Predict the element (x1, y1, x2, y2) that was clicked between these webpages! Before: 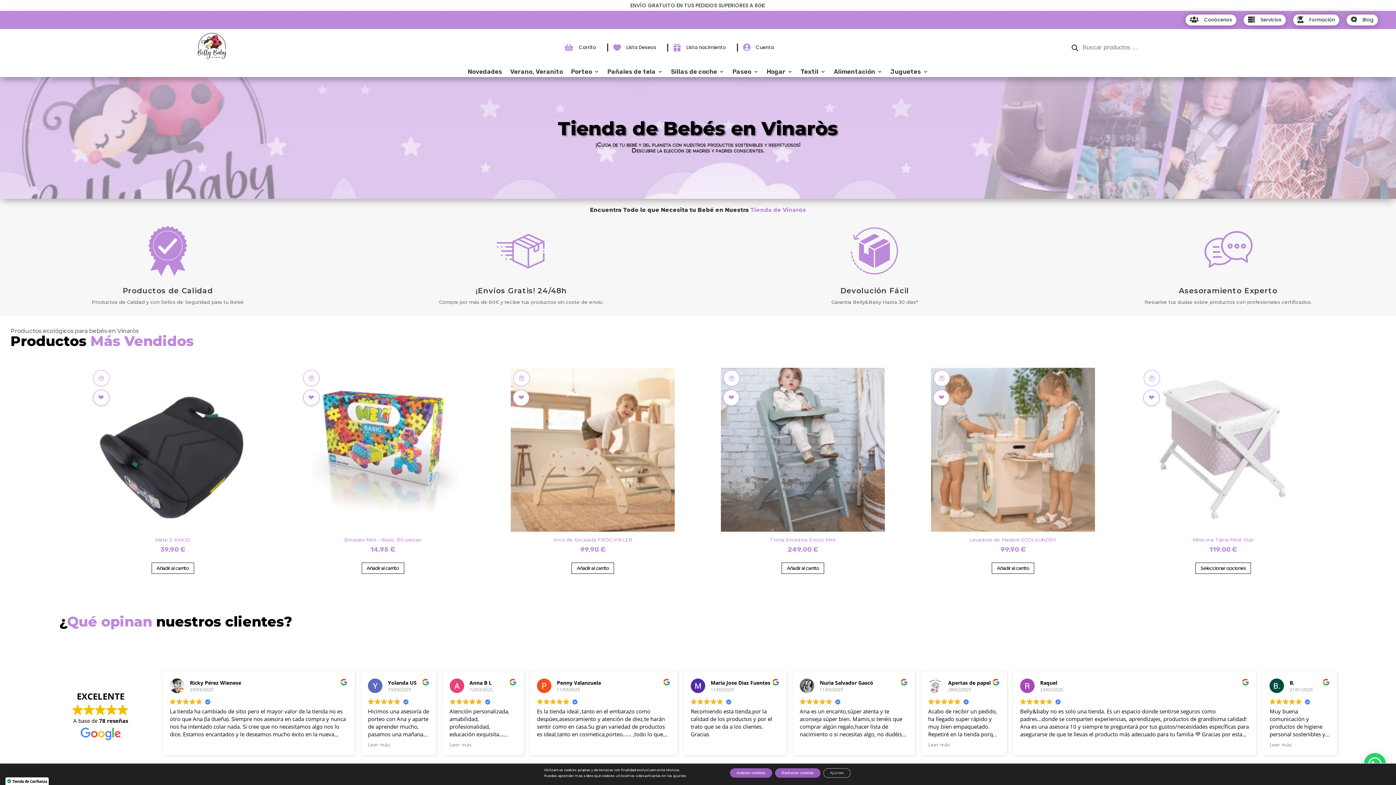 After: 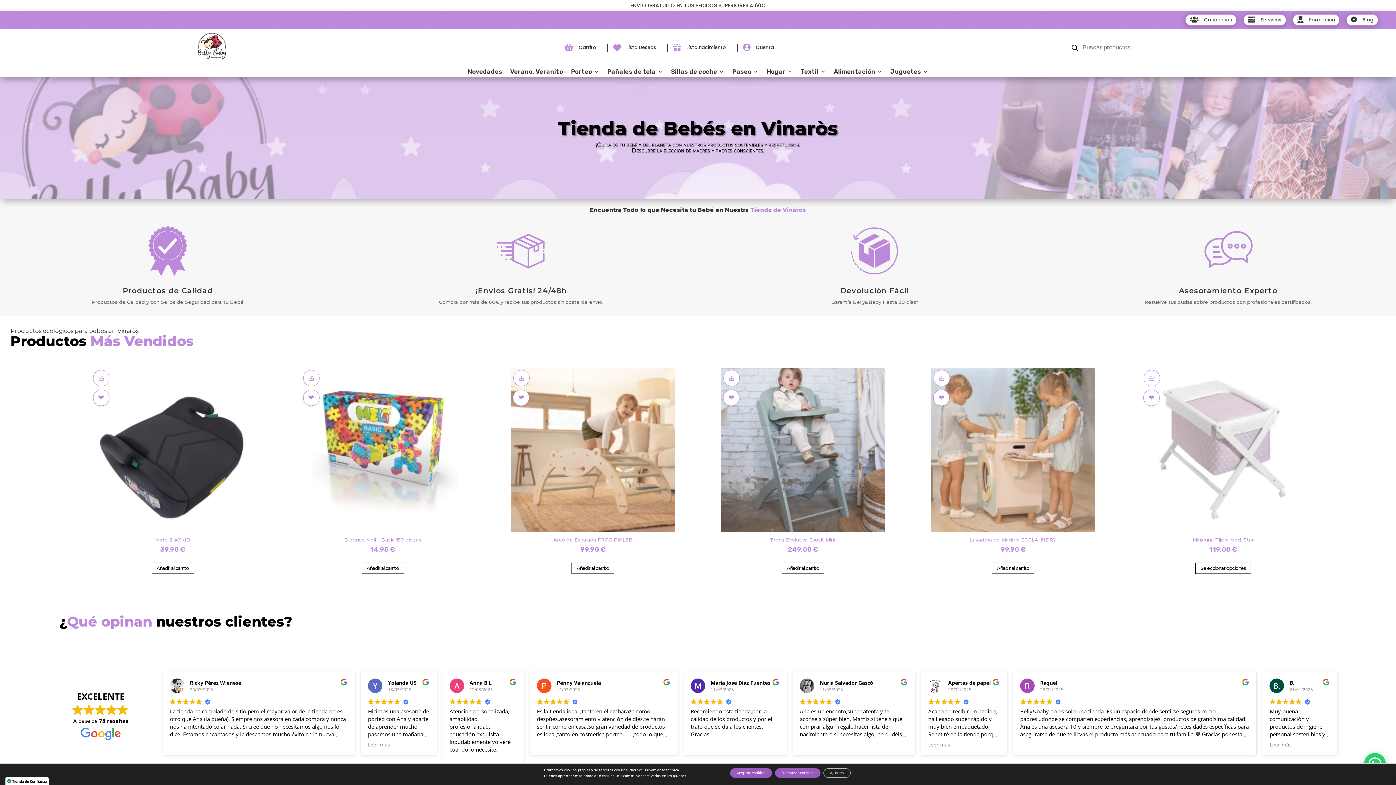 Action: label: Leer más bbox: (449, 741, 471, 748)